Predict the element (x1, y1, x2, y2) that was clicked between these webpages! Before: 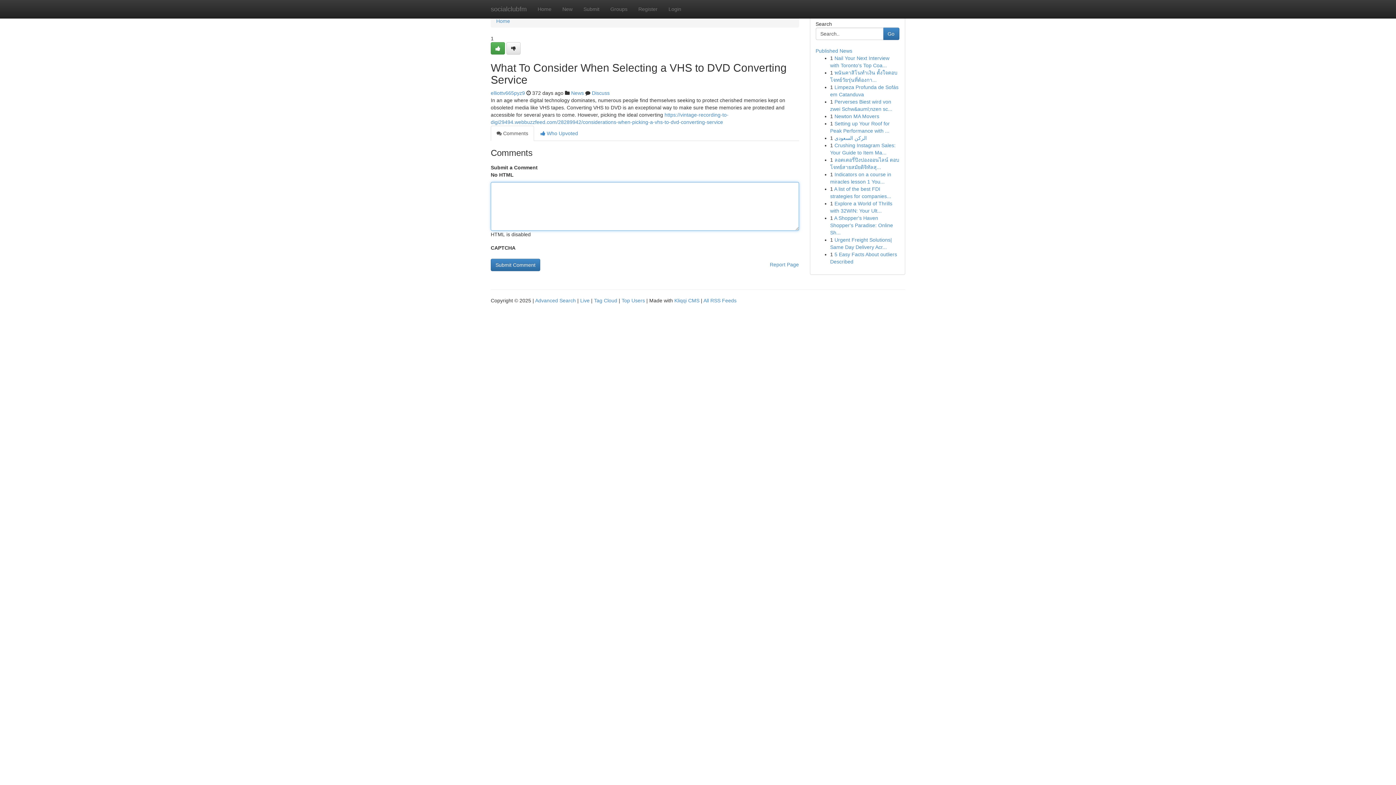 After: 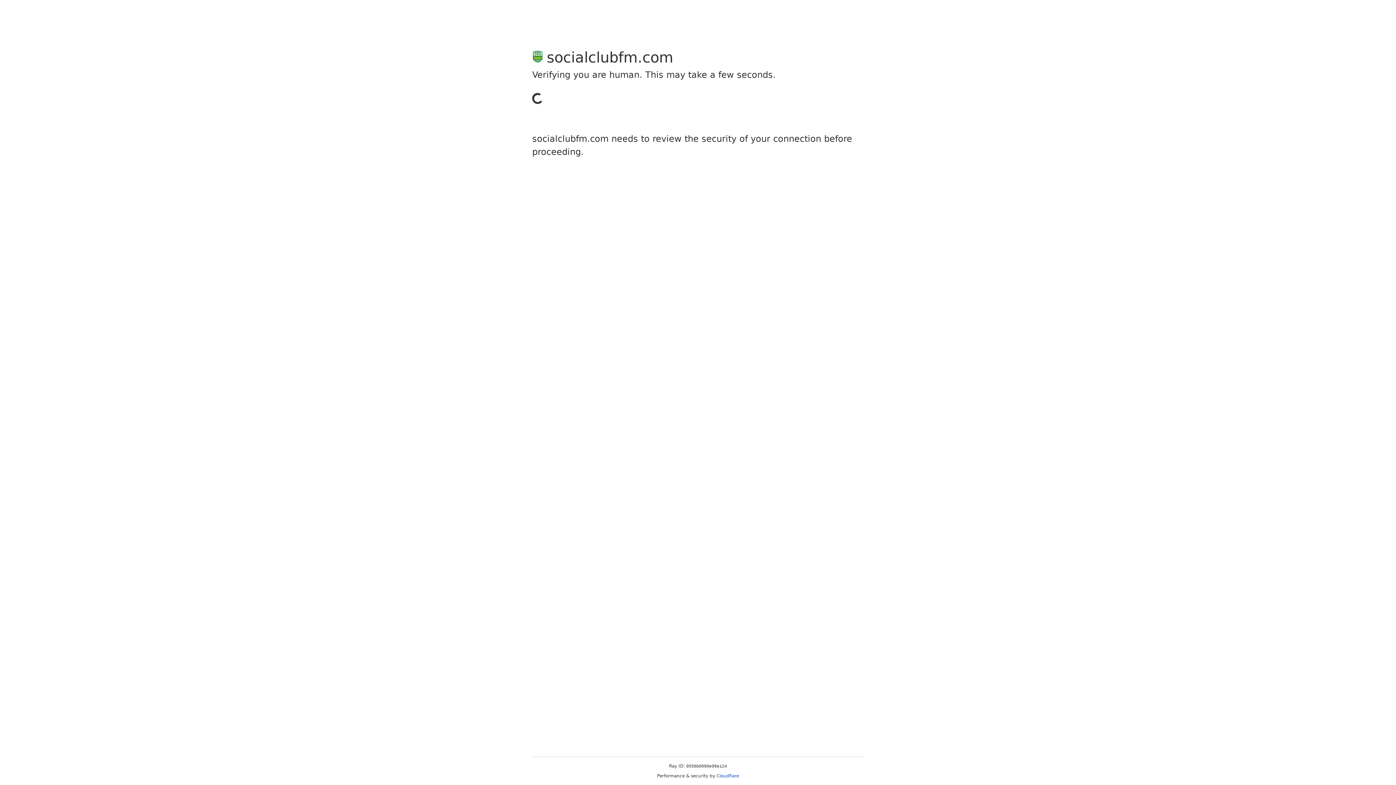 Action: bbox: (490, 42, 505, 54)